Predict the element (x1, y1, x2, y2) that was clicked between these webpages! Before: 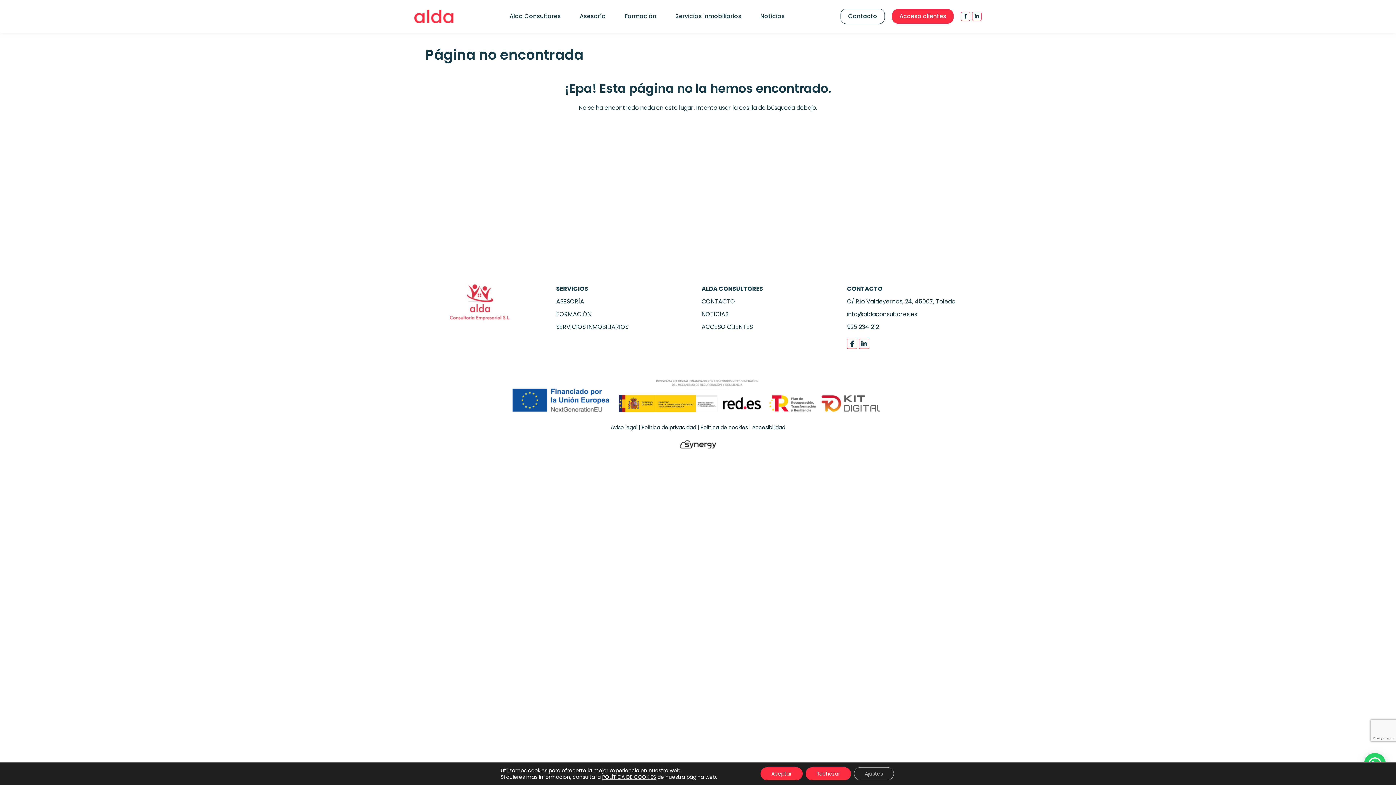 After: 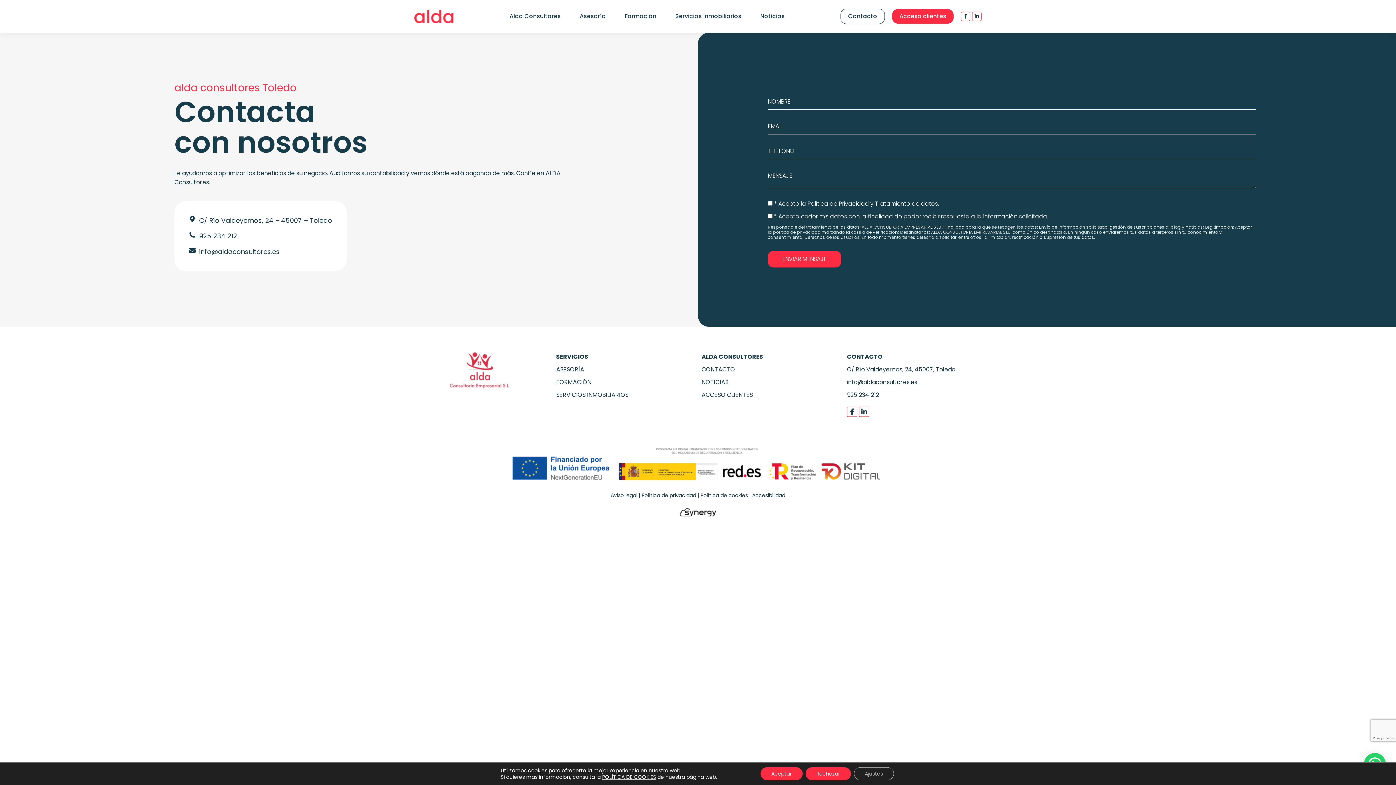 Action: bbox: (840, 8, 885, 24) label: Contacto